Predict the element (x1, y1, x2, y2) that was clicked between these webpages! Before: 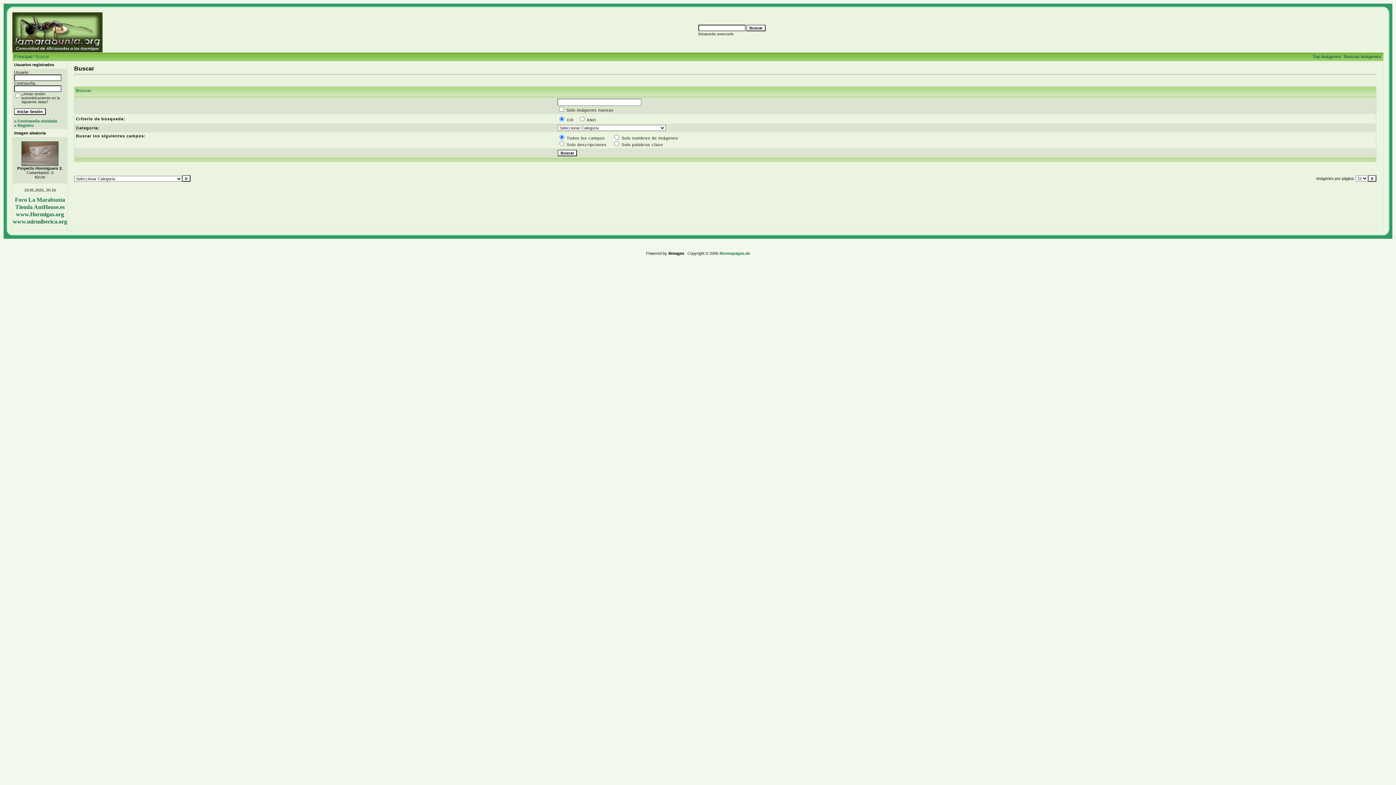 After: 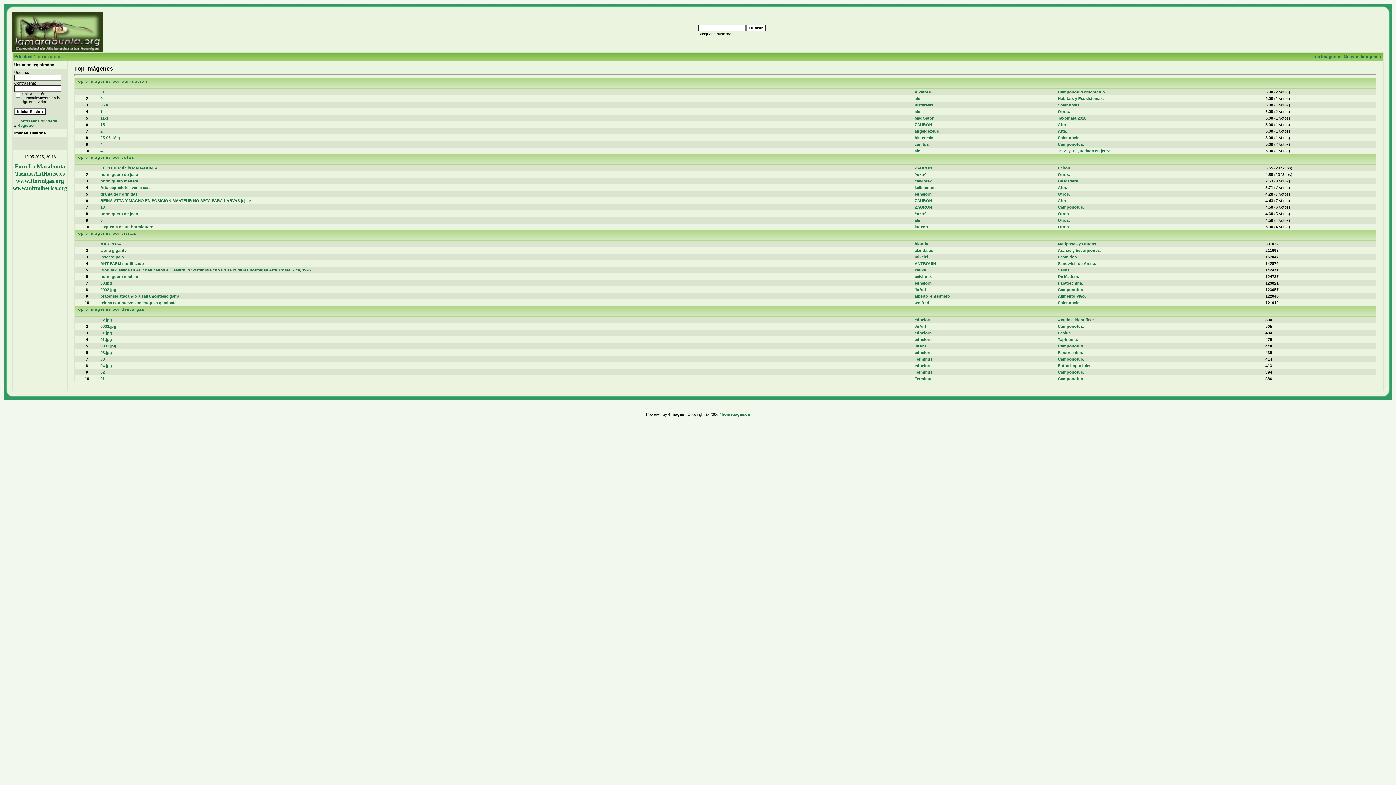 Action: label: Top imágenes bbox: (1313, 54, 1341, 58)